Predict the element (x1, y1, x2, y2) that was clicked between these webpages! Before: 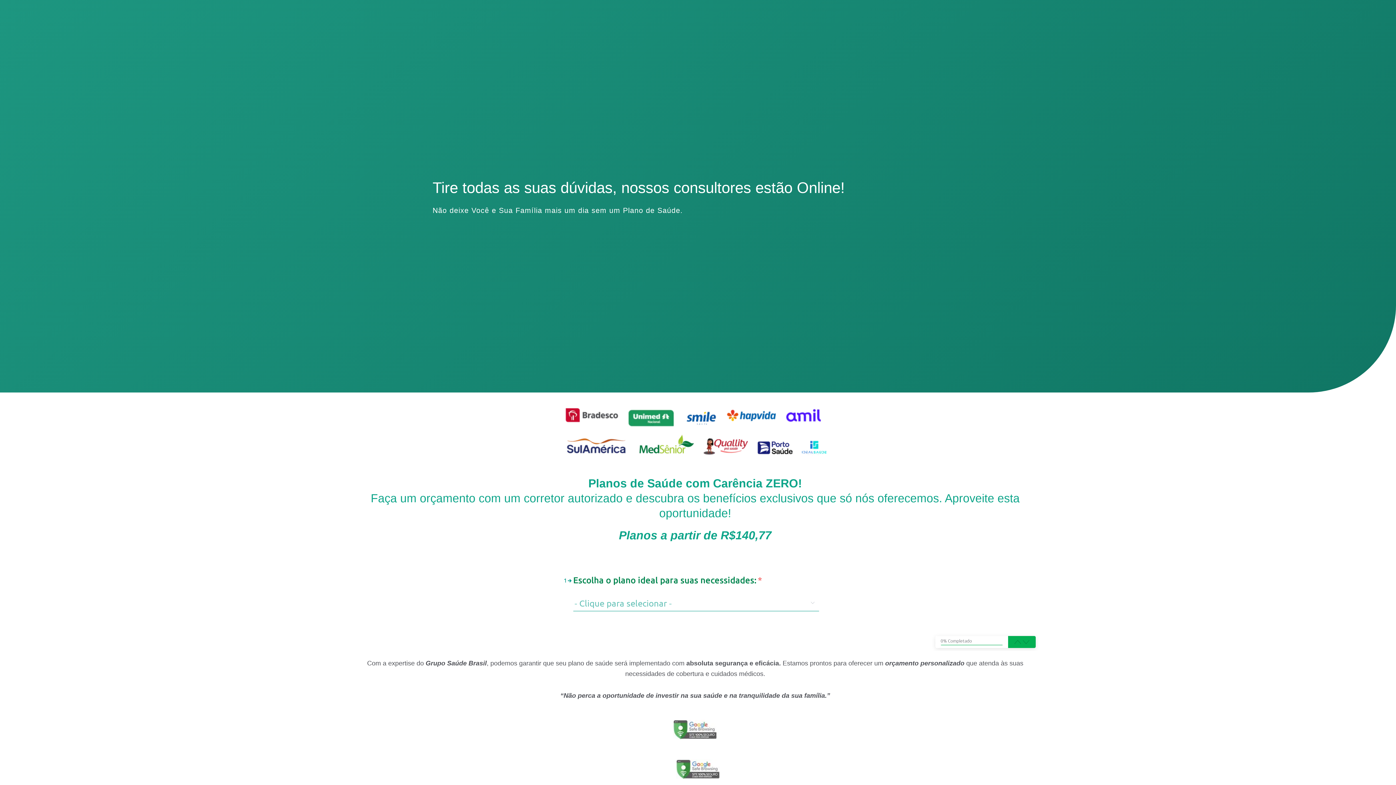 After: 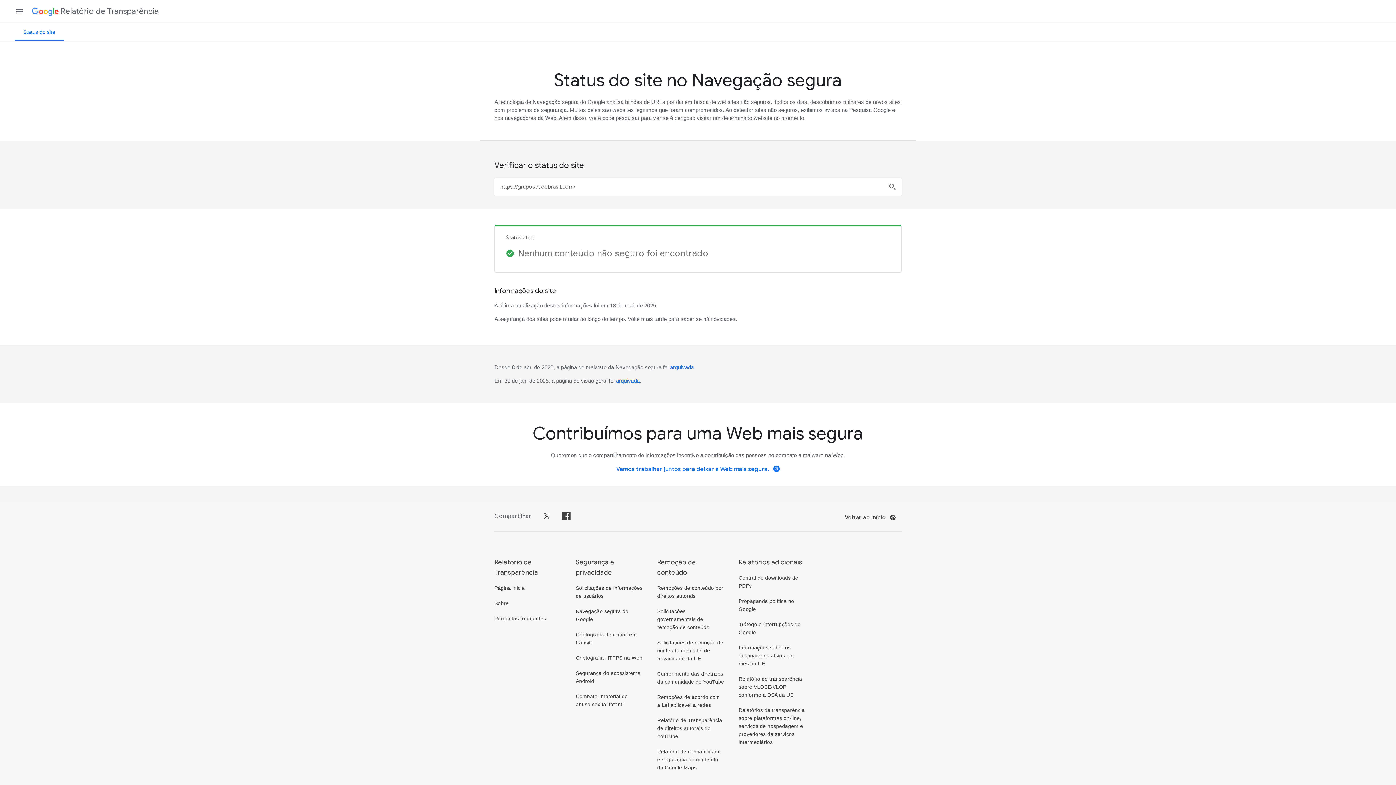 Action: bbox: (676, 759, 720, 779)